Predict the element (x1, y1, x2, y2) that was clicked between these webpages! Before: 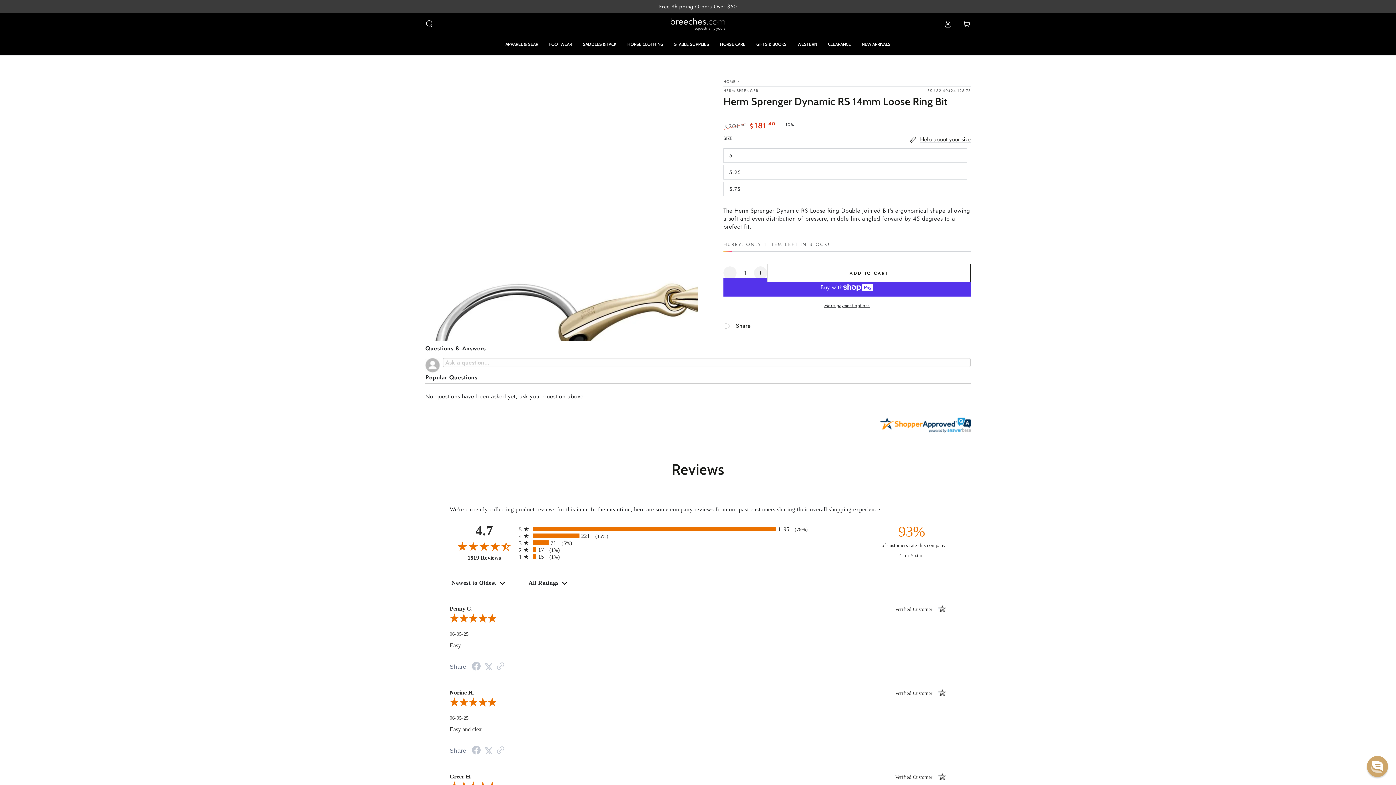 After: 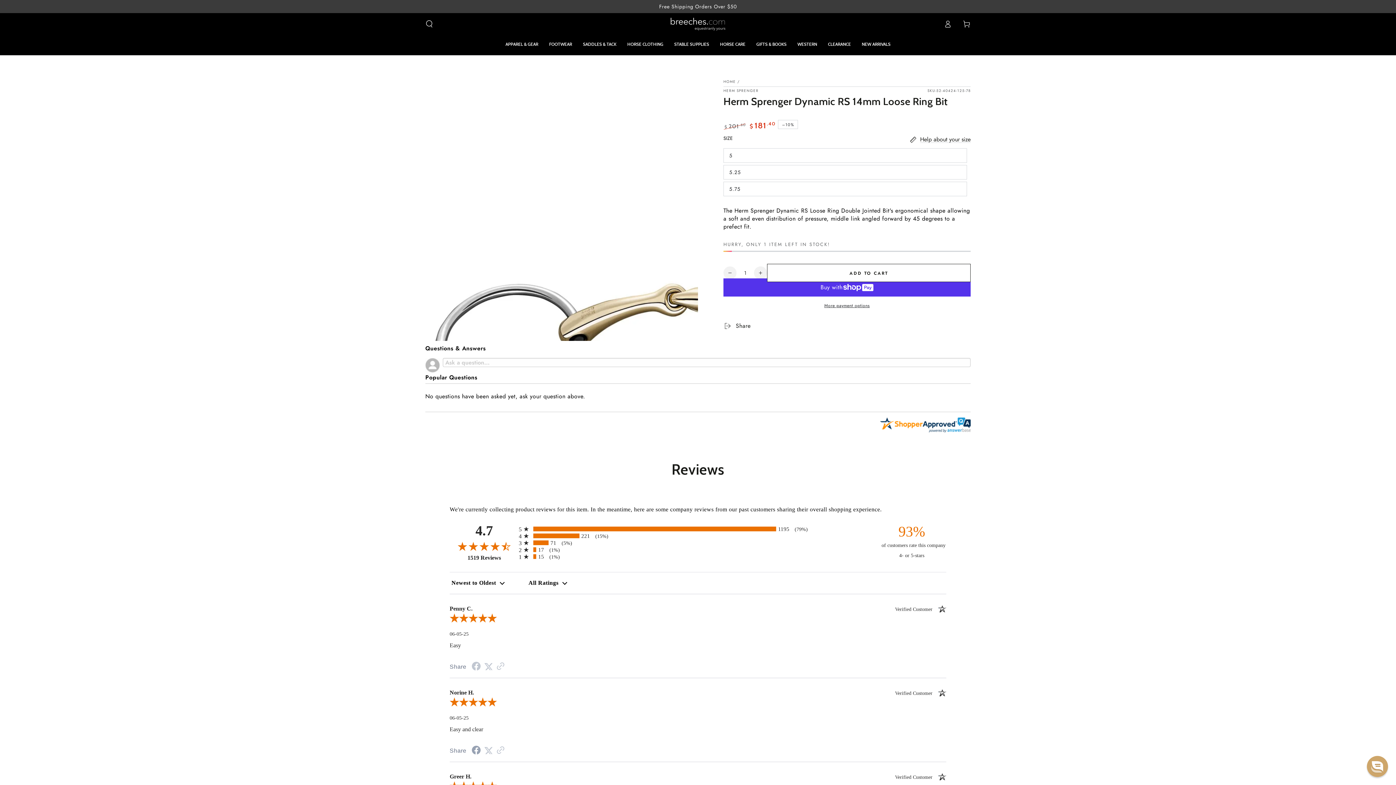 Action: bbox: (472, 748, 480, 754) label: Facebook Share